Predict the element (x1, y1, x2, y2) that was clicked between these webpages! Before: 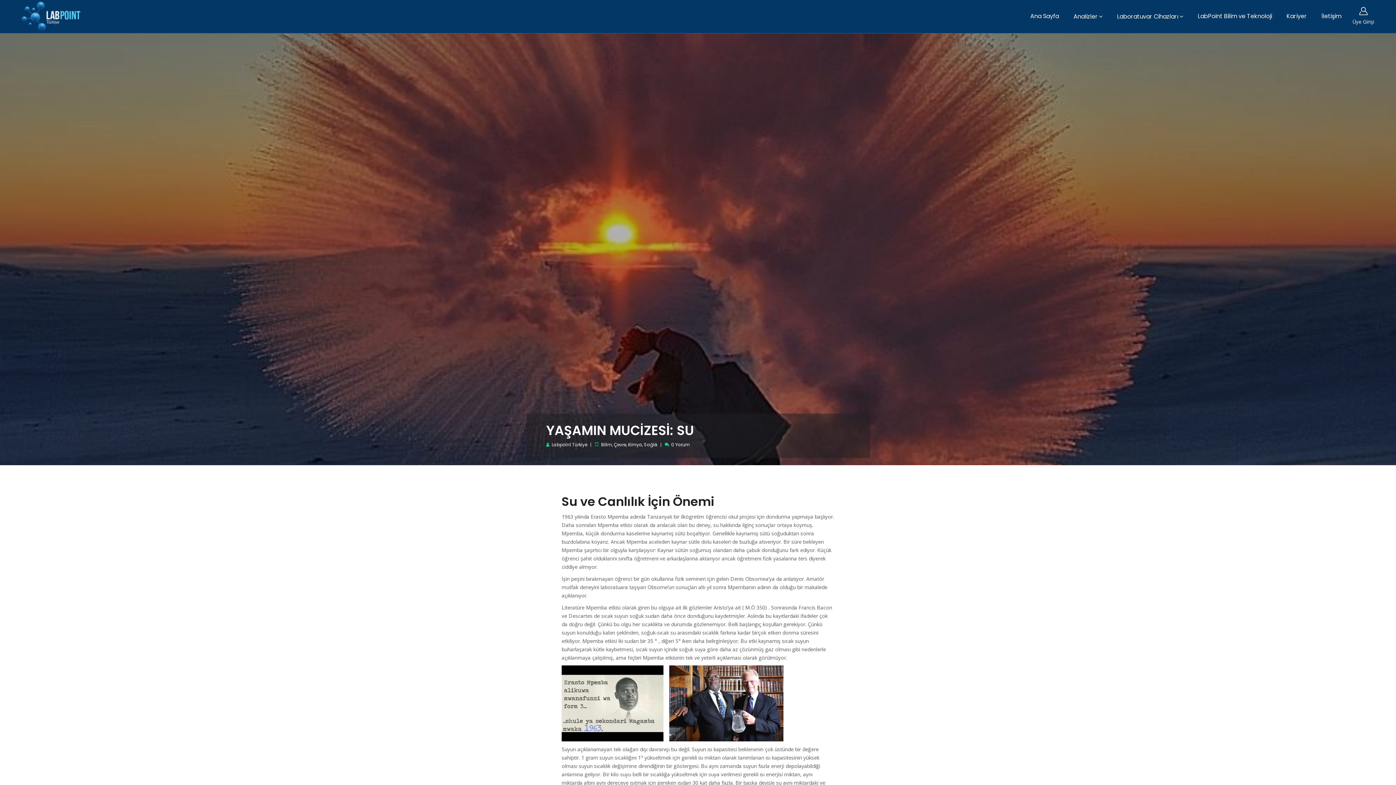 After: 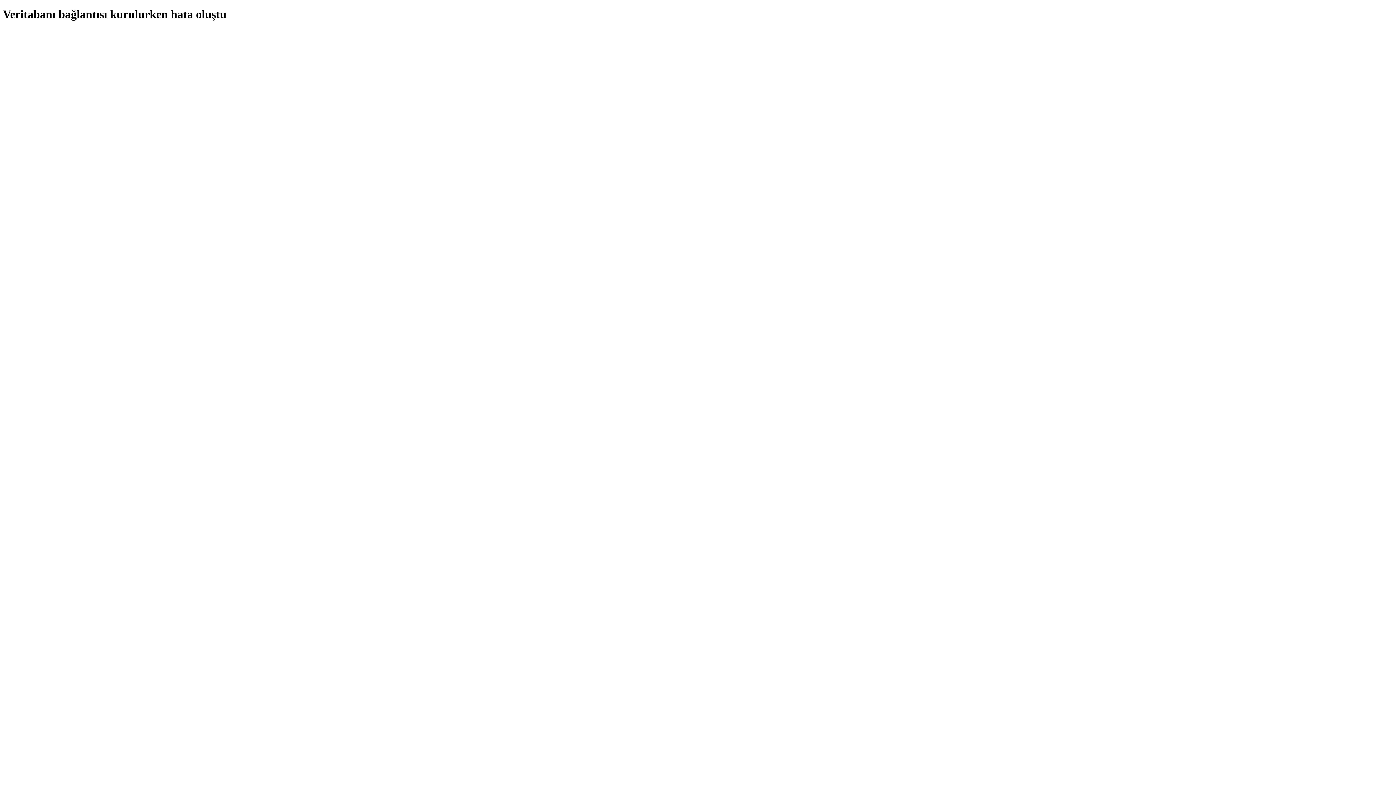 Action: label: Kariyer bbox: (1279, 0, 1314, 32)